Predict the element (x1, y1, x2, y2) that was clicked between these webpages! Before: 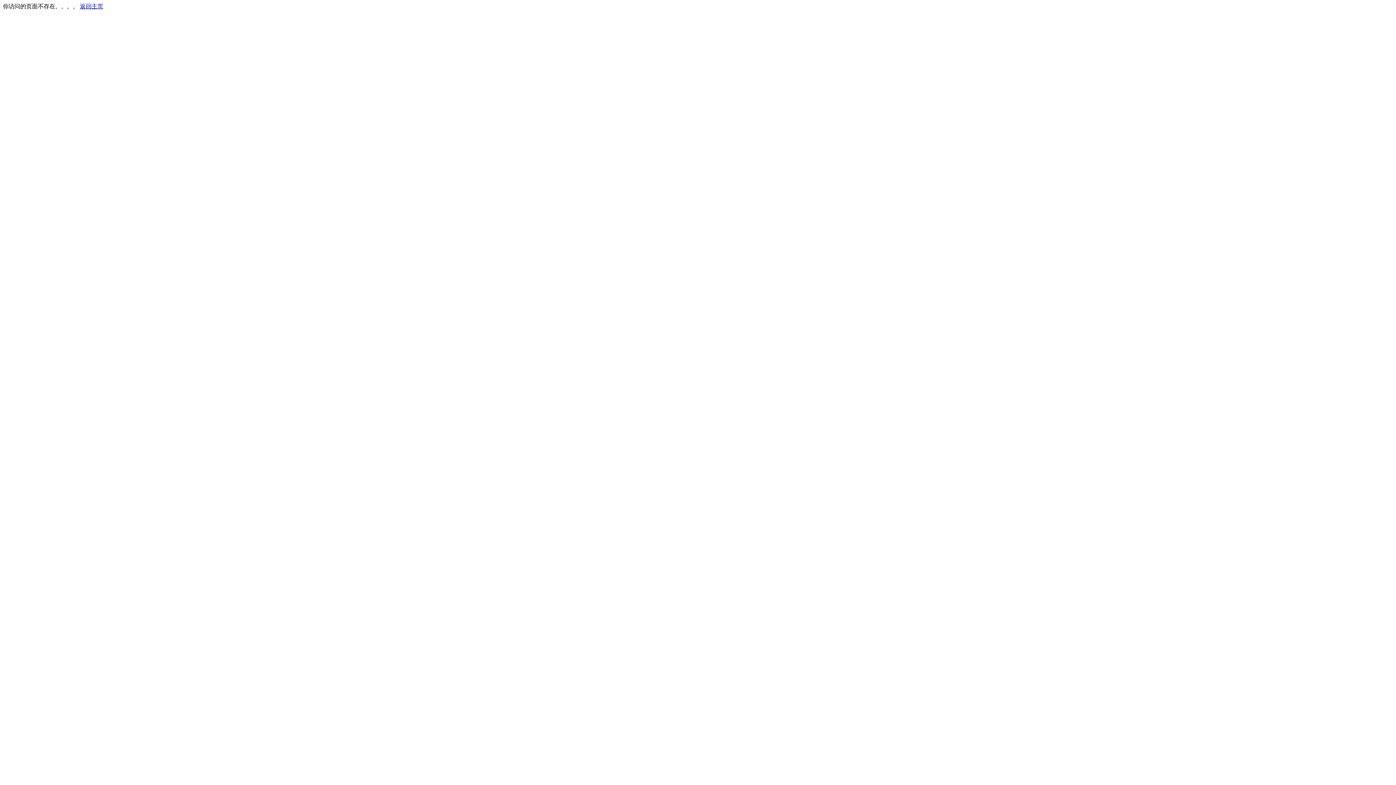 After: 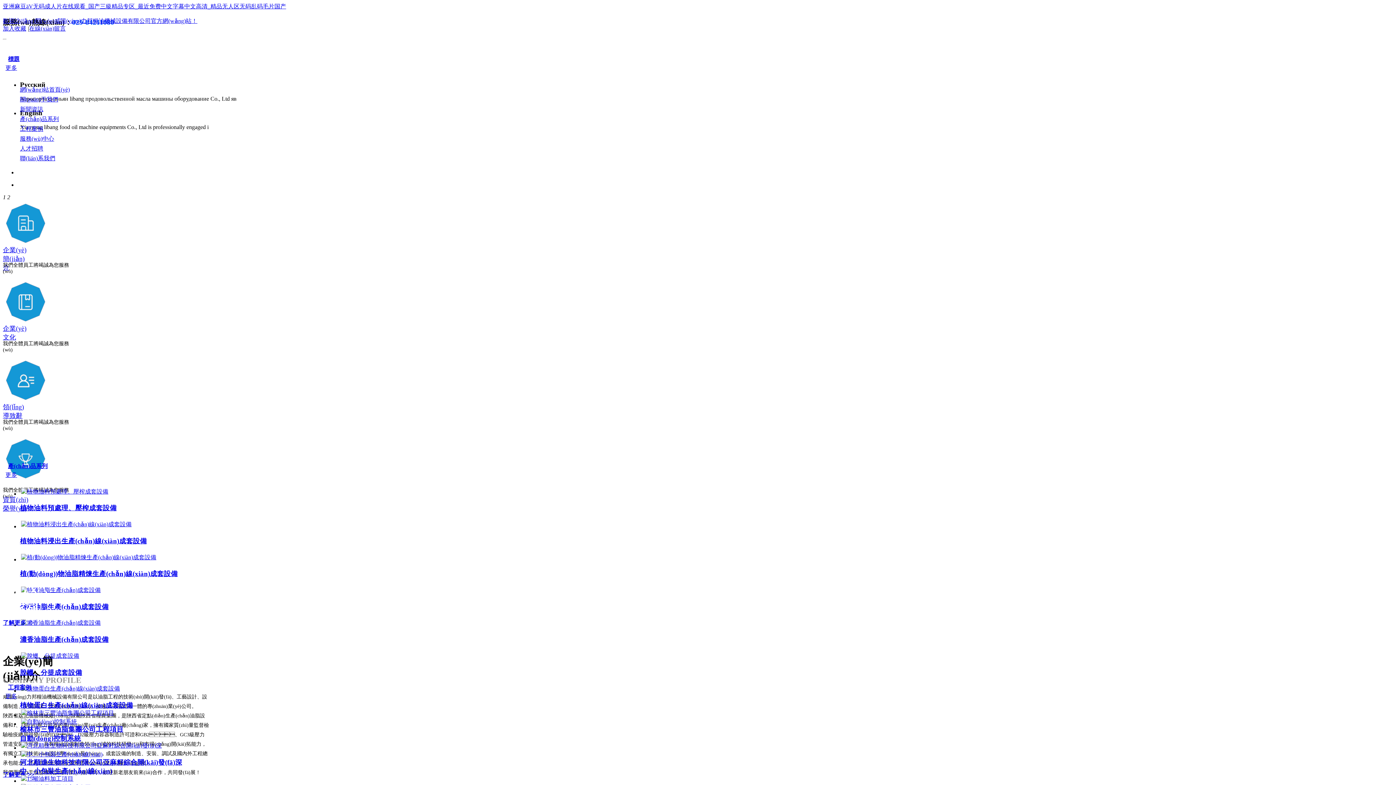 Action: label: 返回主页 bbox: (80, 3, 103, 9)